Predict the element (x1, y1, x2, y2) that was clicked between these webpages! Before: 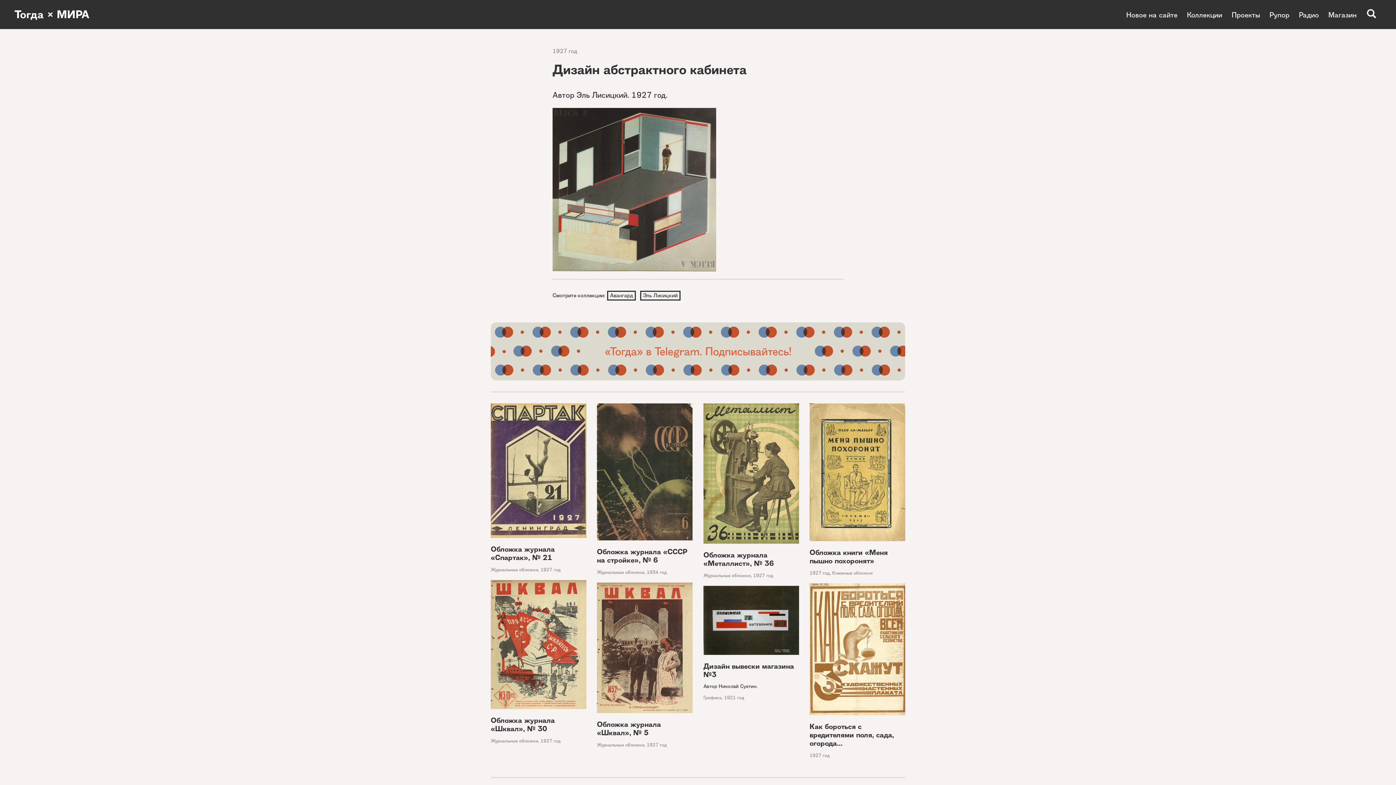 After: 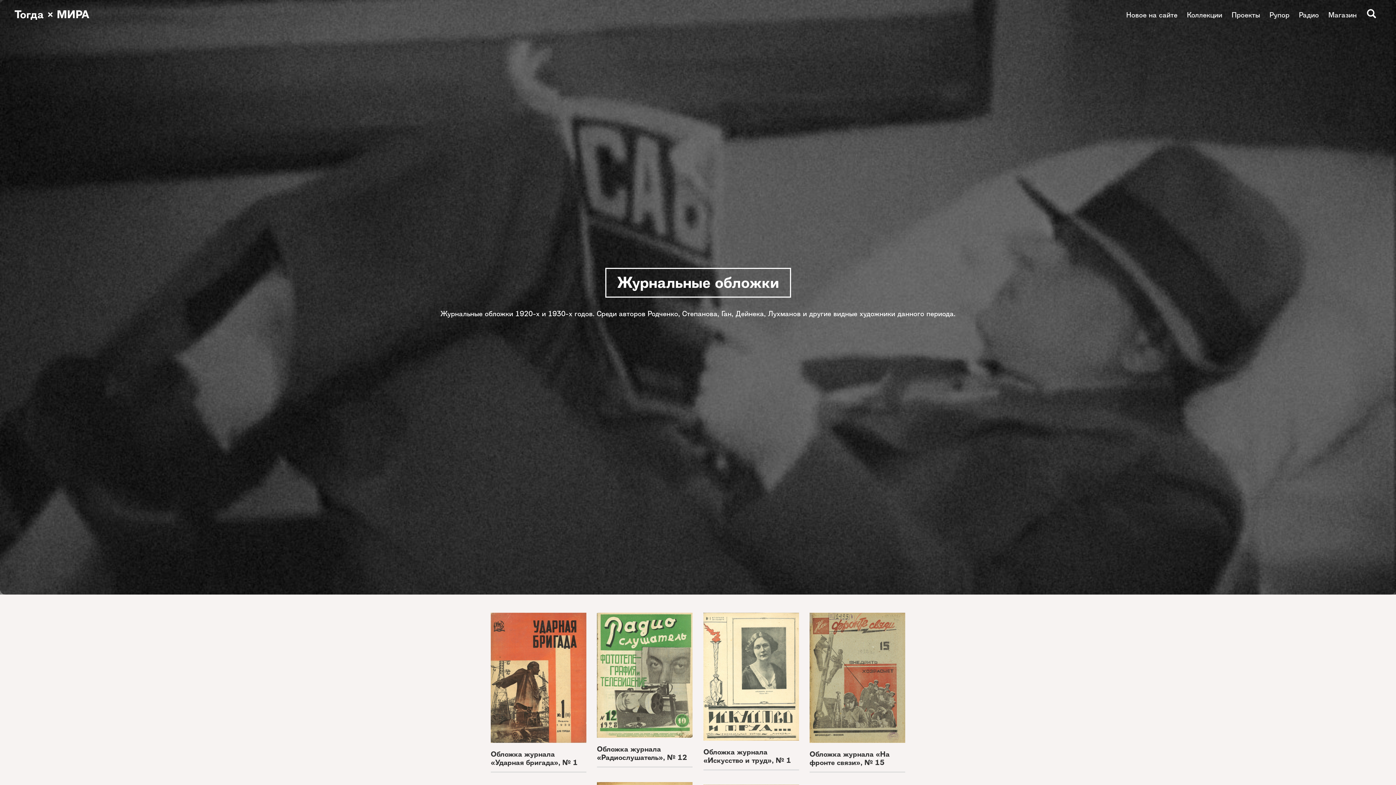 Action: bbox: (597, 742, 644, 748) label: Журнальные обложки